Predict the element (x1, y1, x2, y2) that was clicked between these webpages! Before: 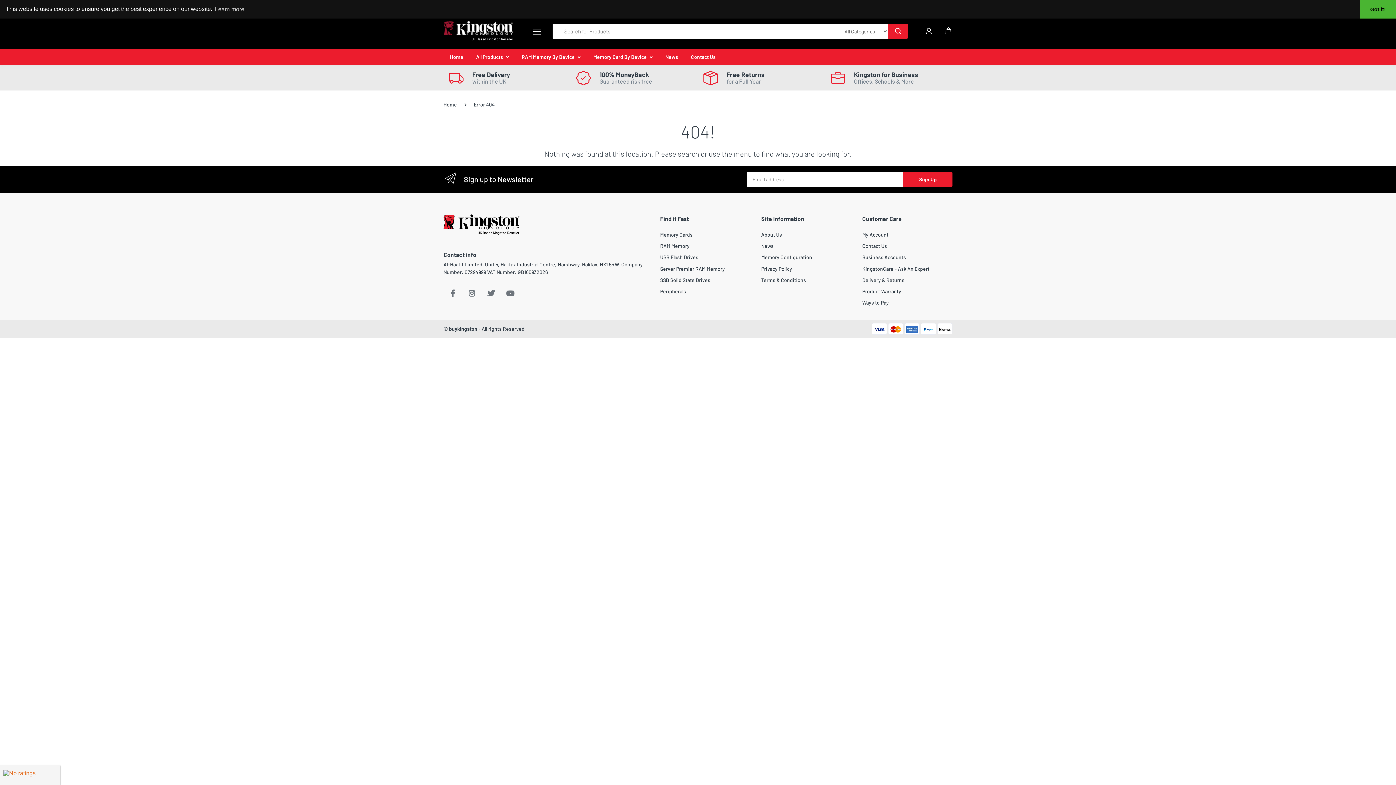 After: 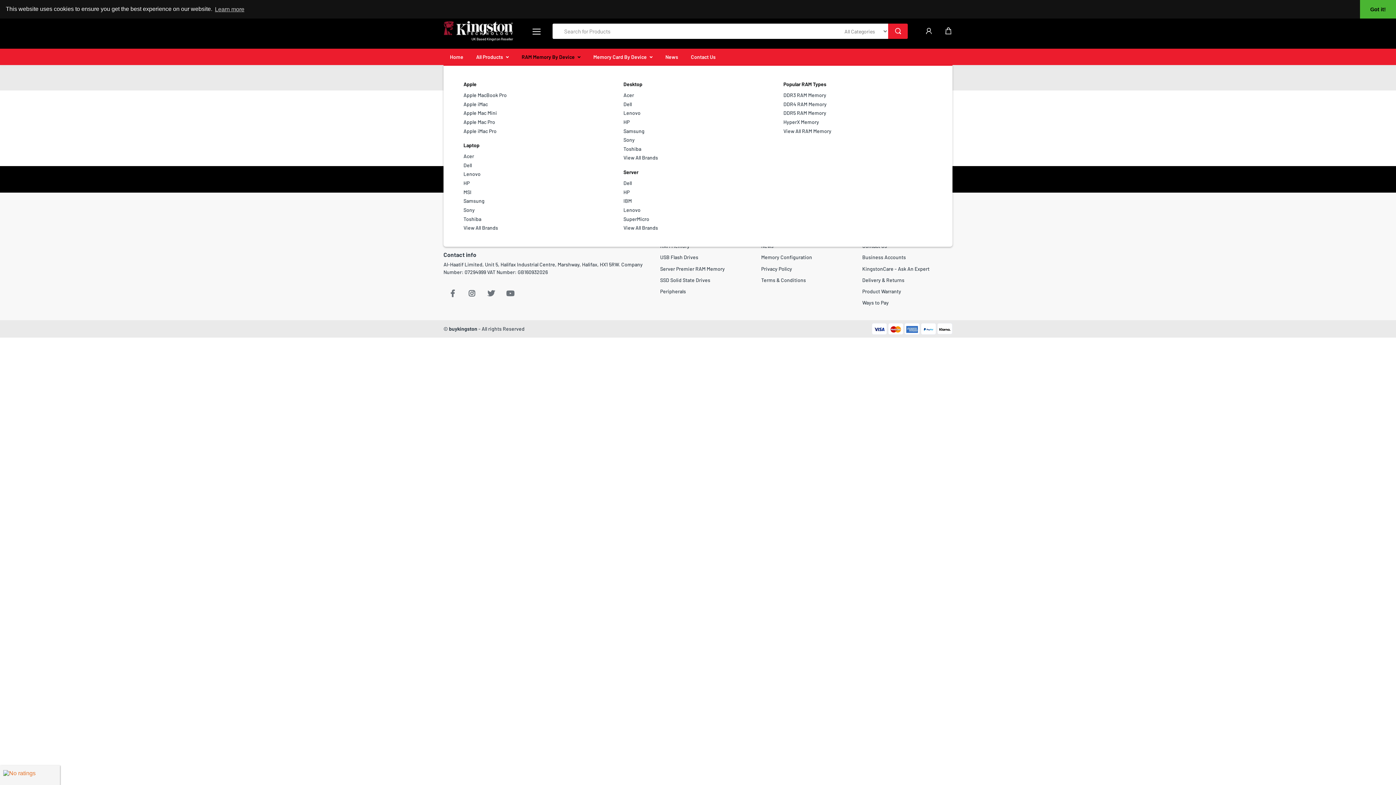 Action: label: RAM Memory By Device bbox: (515, 48, 587, 65)